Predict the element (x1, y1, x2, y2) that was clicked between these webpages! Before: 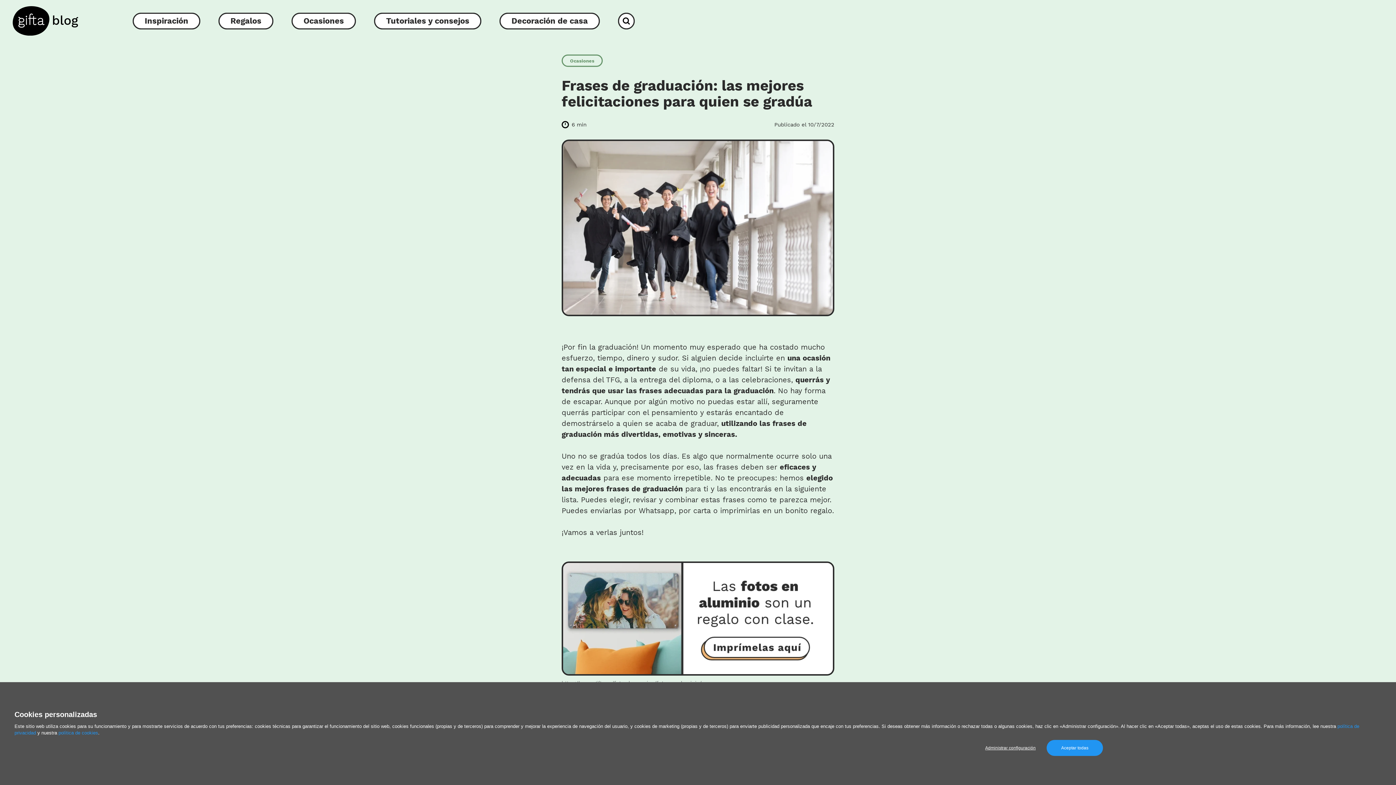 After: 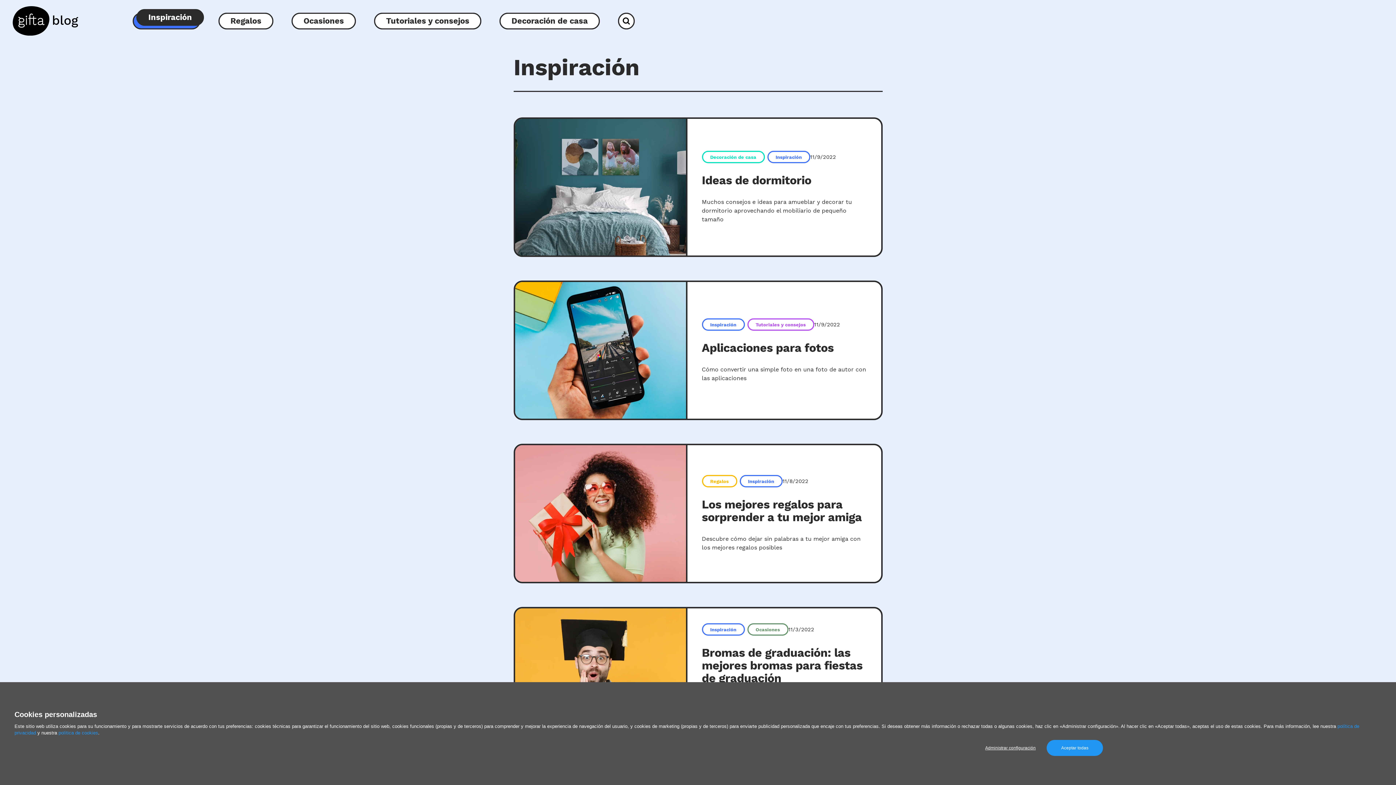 Action: label: Inspiración bbox: (132, 12, 200, 29)